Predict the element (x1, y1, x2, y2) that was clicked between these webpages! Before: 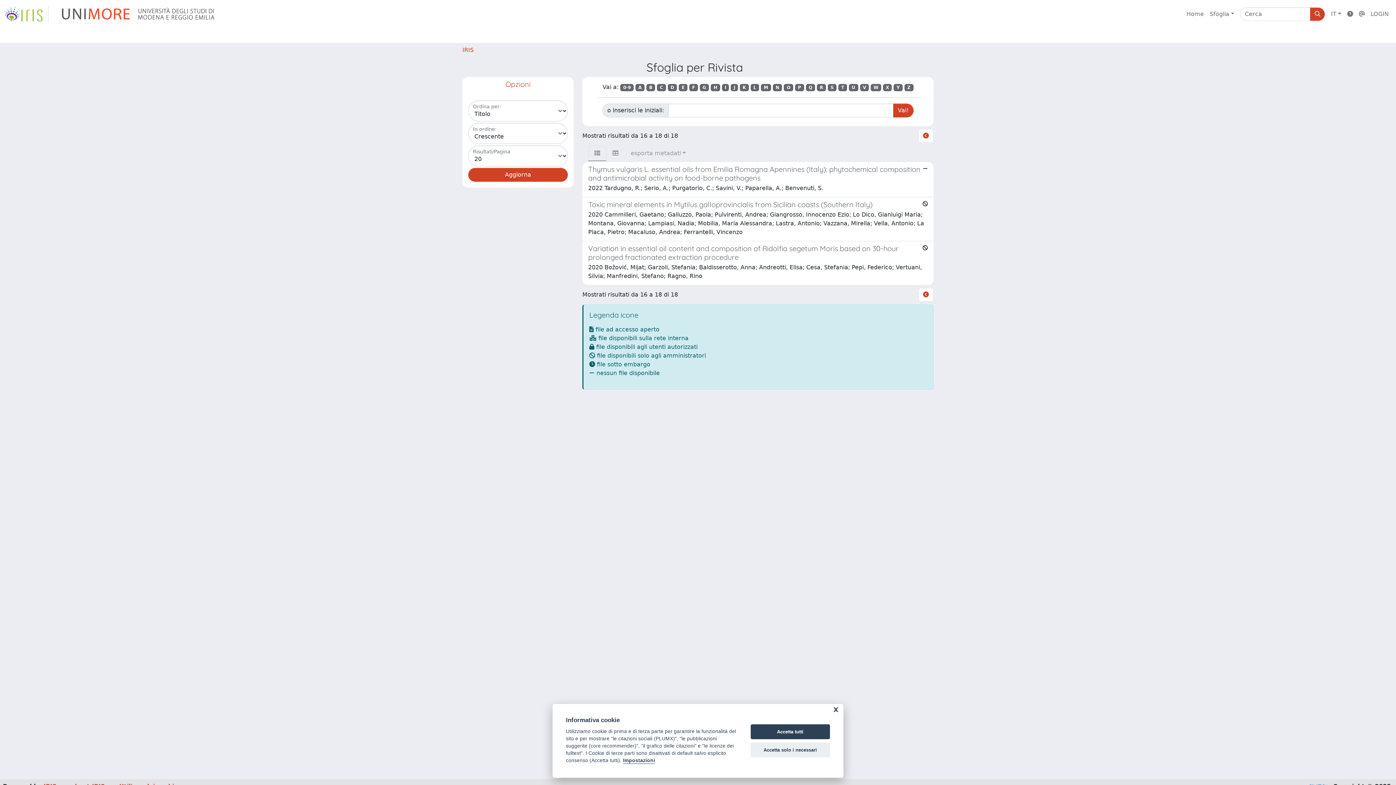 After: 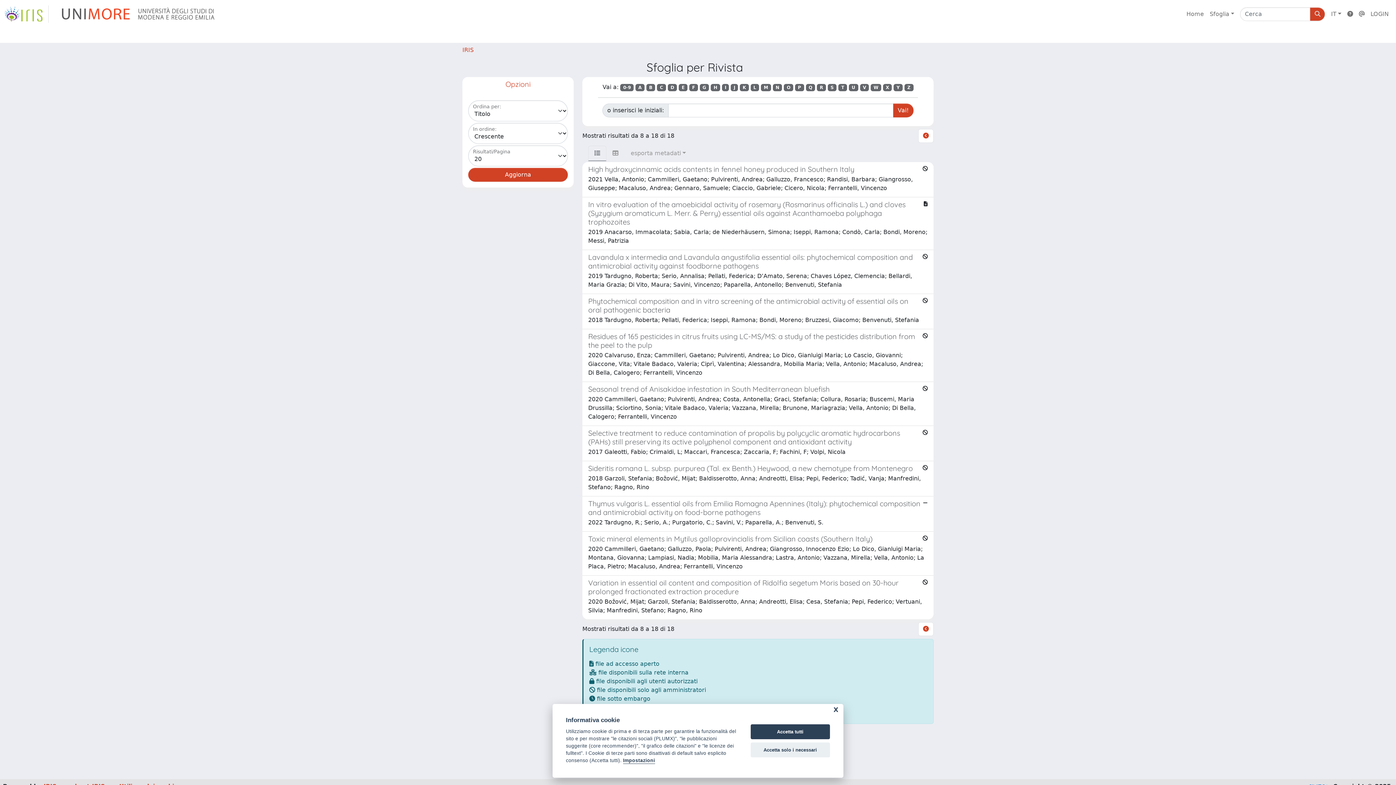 Action: bbox: (699, 83, 709, 91) label: G